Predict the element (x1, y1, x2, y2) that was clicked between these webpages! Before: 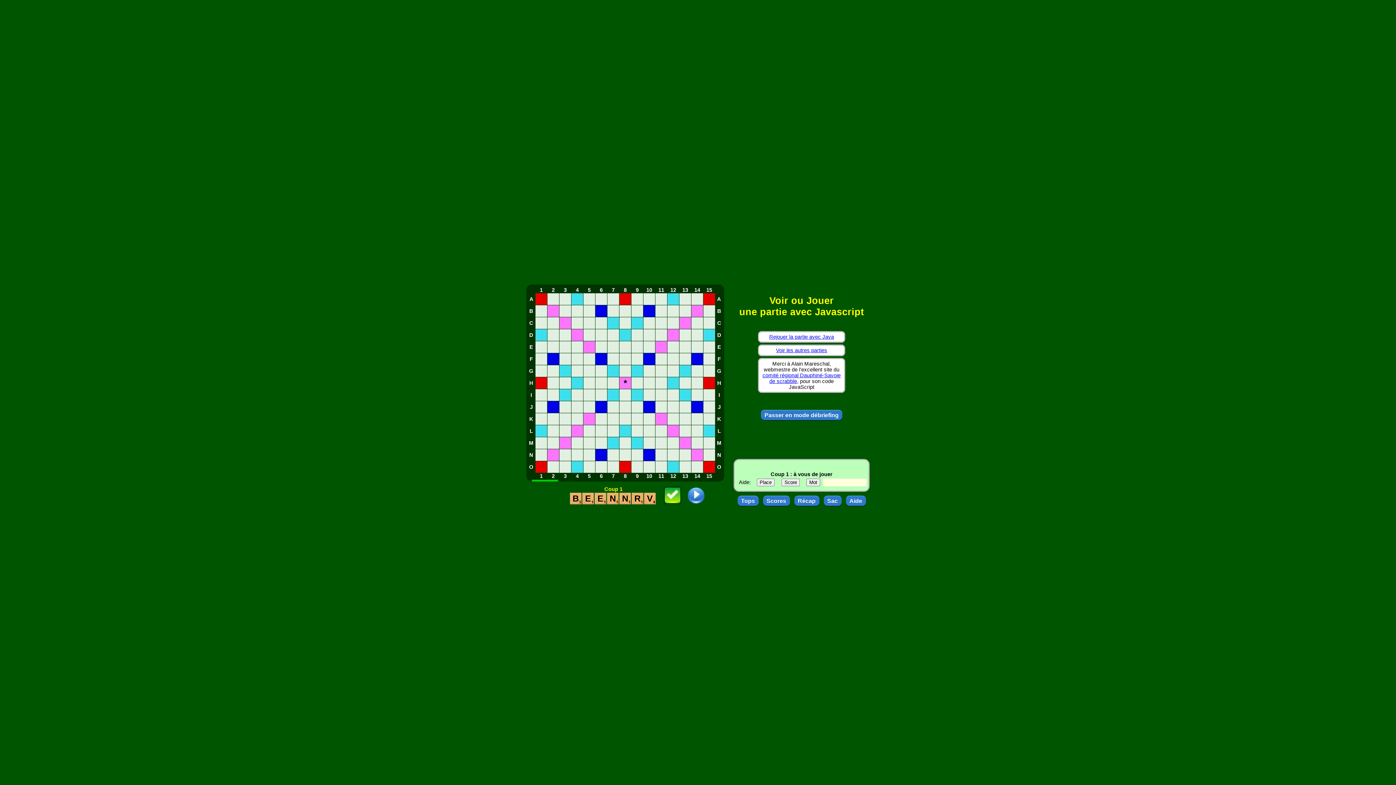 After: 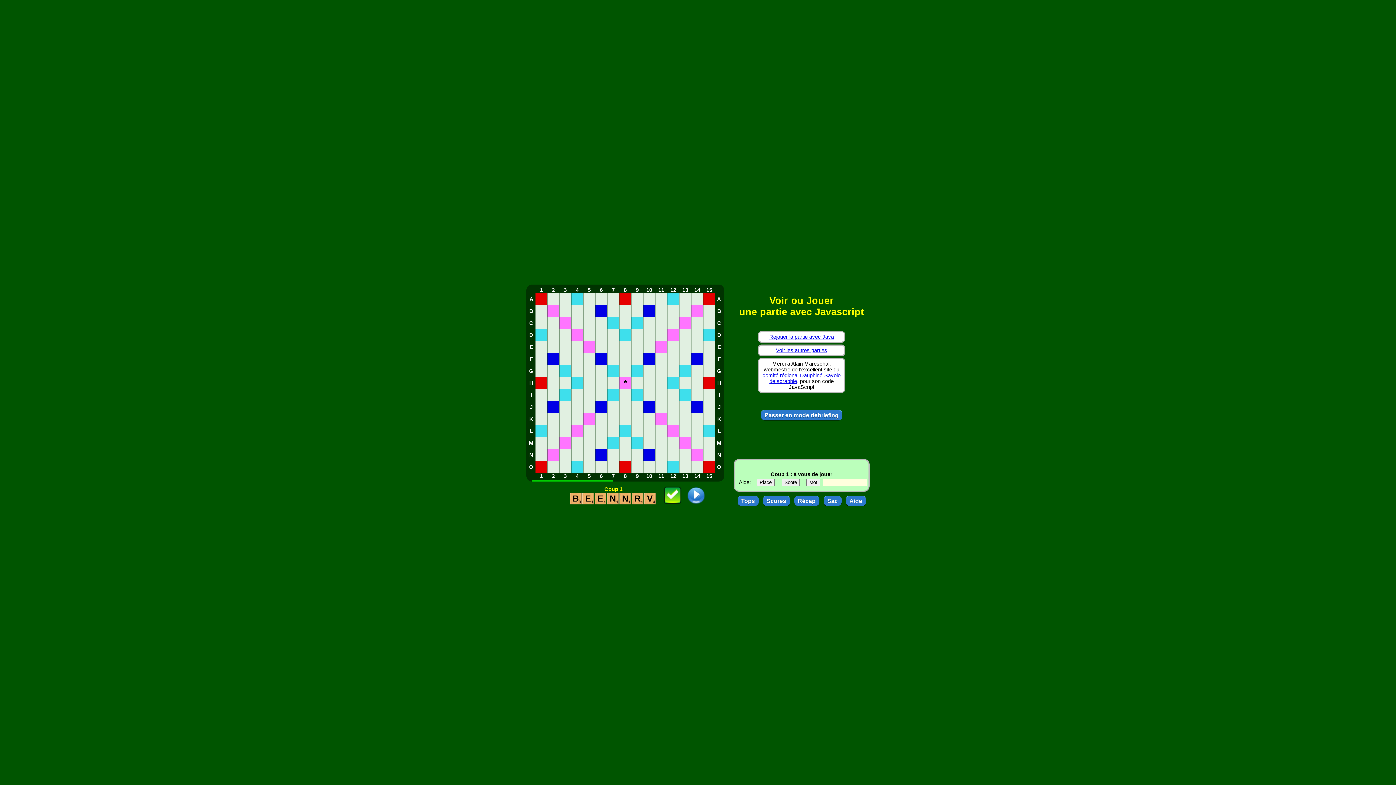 Action: label: Rejouer la partie avec Java bbox: (769, 334, 834, 340)